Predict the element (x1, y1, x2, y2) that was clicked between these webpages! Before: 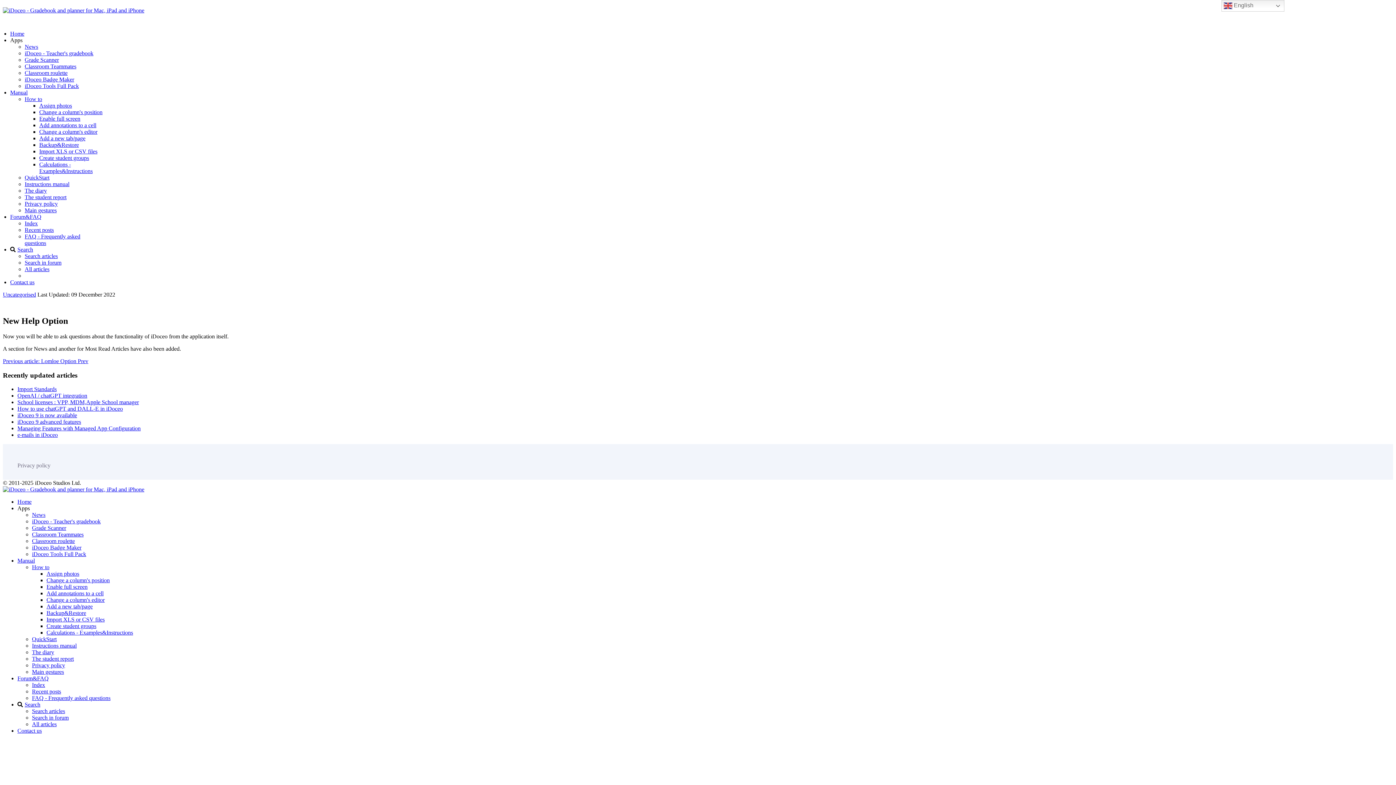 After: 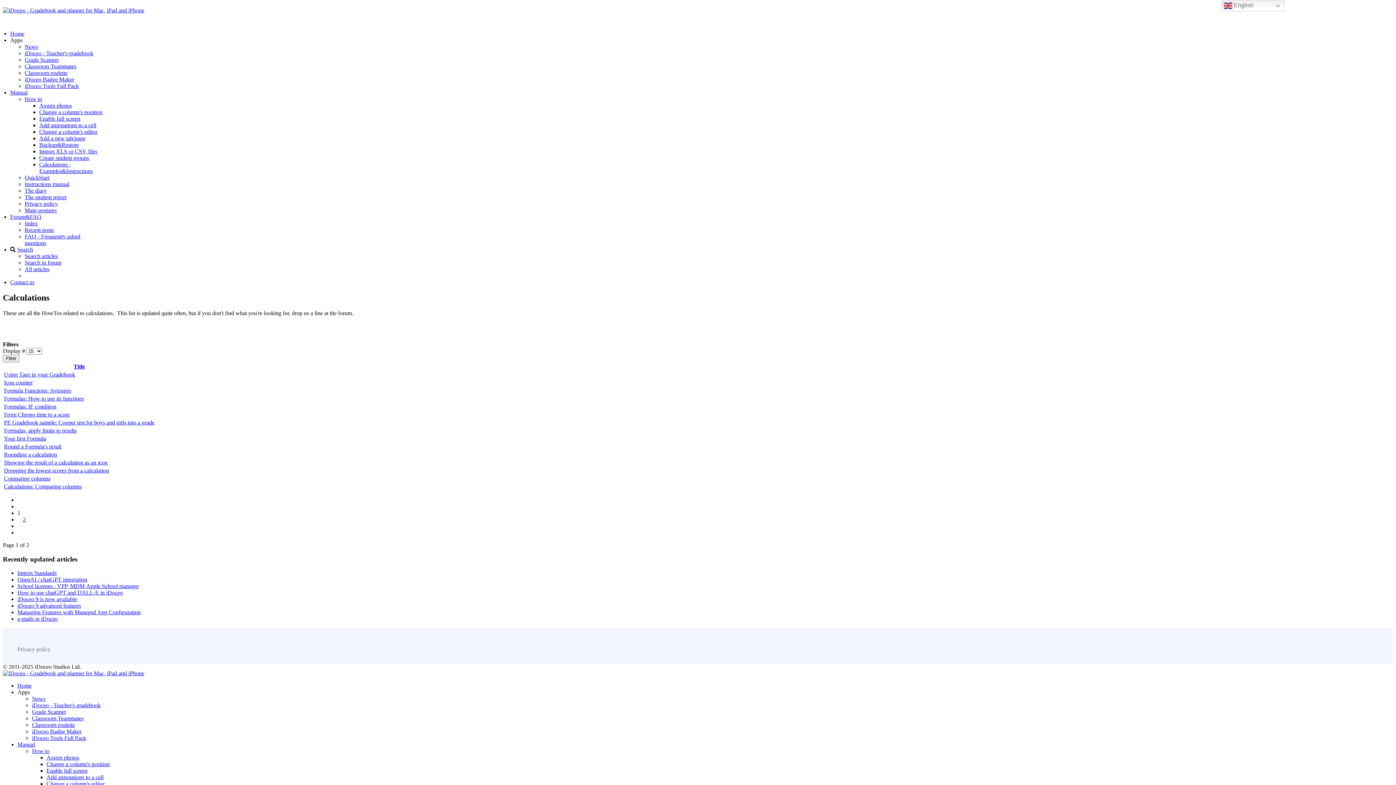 Action: bbox: (39, 161, 92, 174) label: Calculations - Examples&Instructions